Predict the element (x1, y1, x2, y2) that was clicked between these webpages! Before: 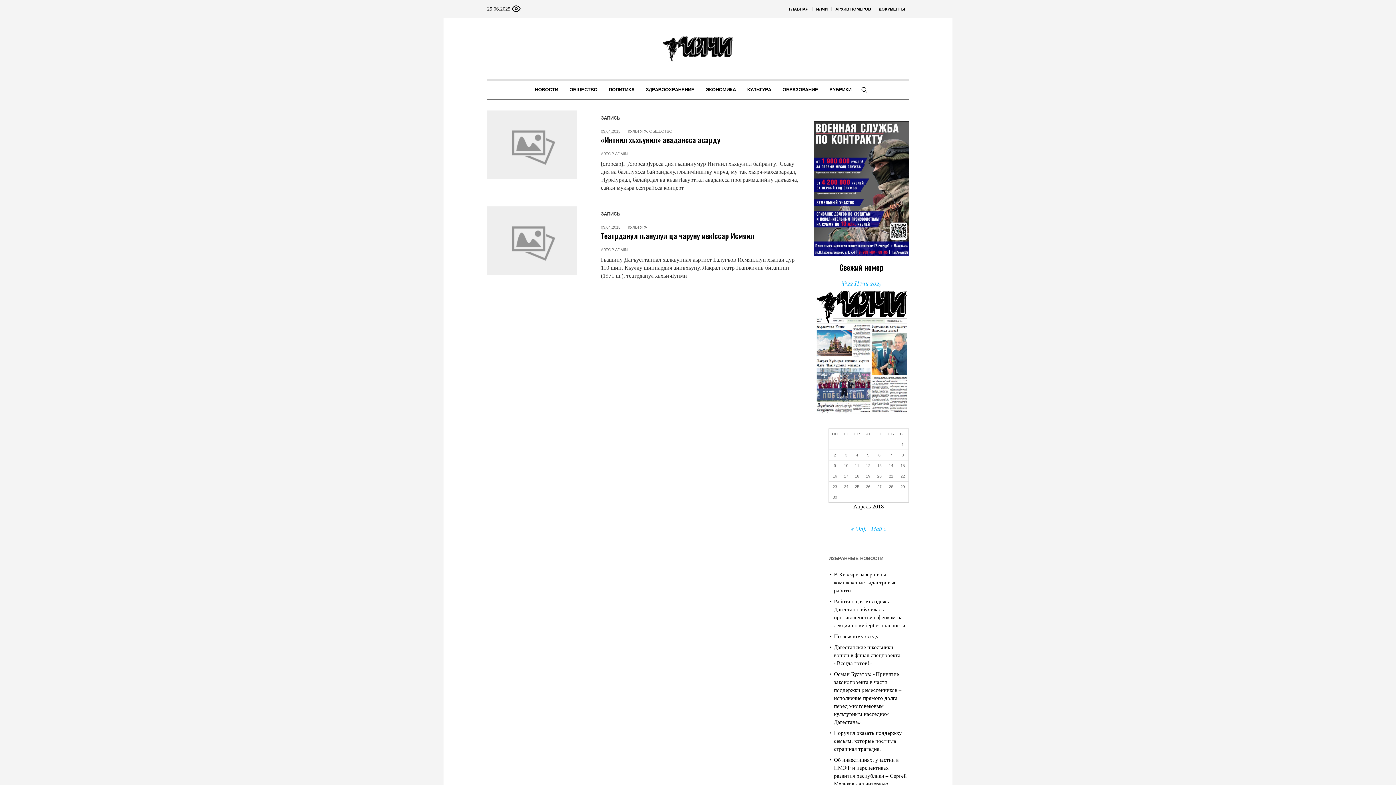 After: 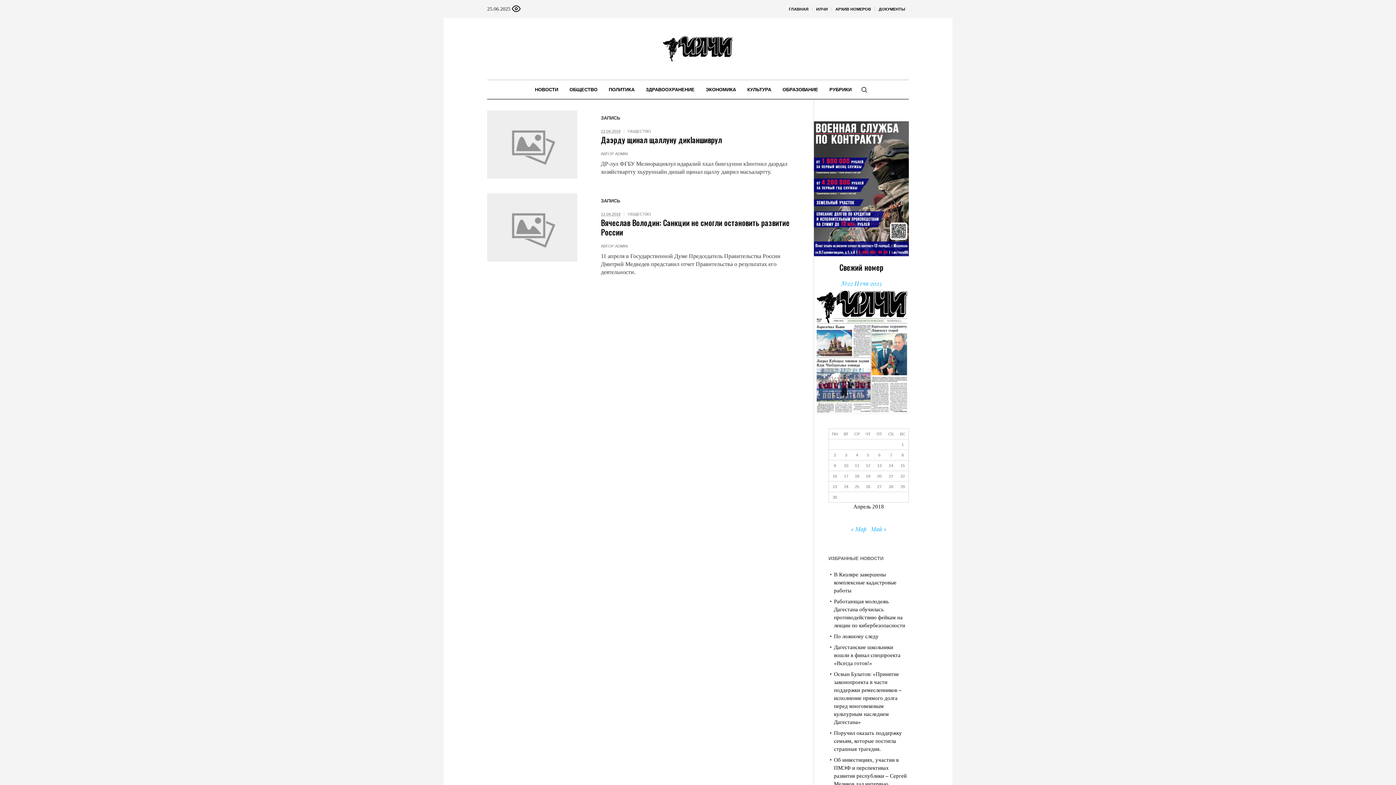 Action: bbox: (866, 463, 870, 467) label: Записи, опубликованные 12.04.2018